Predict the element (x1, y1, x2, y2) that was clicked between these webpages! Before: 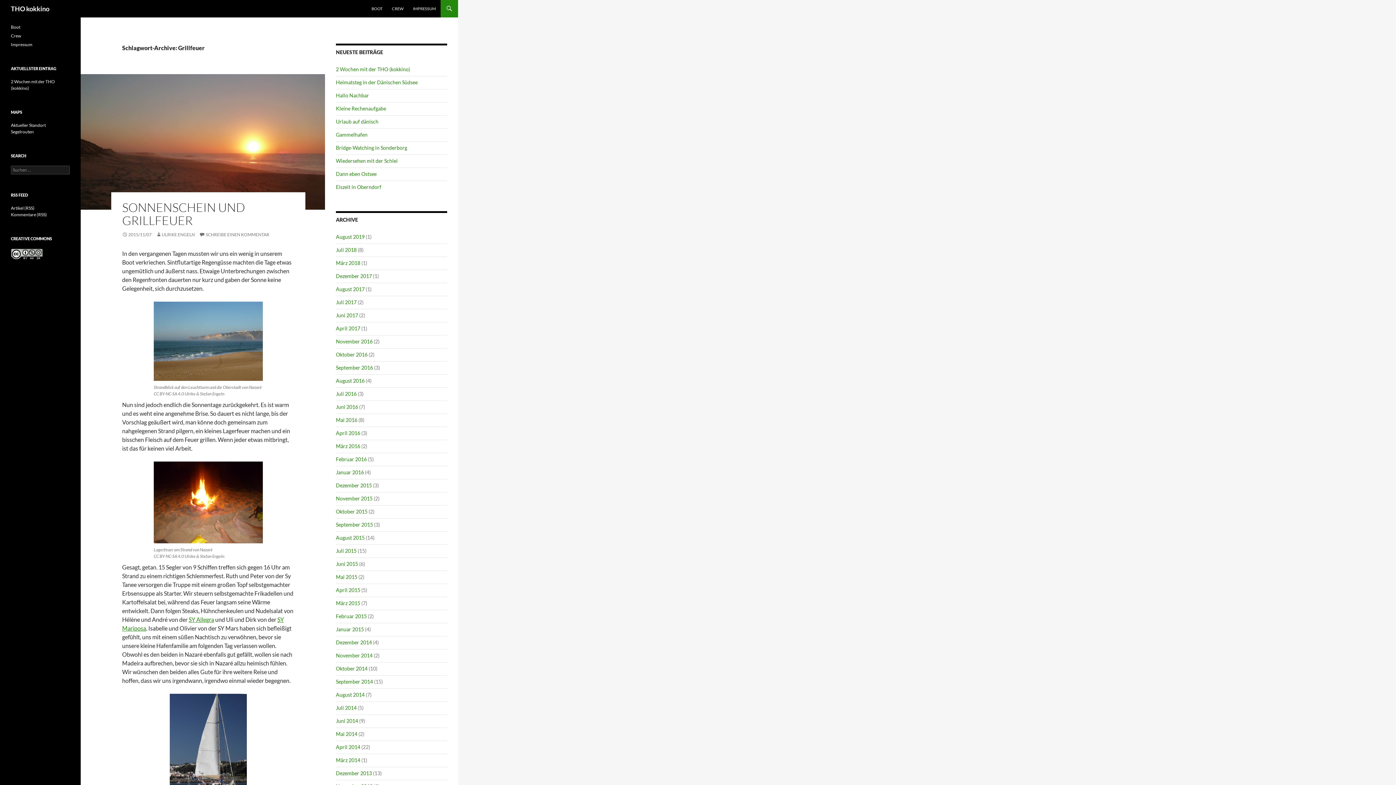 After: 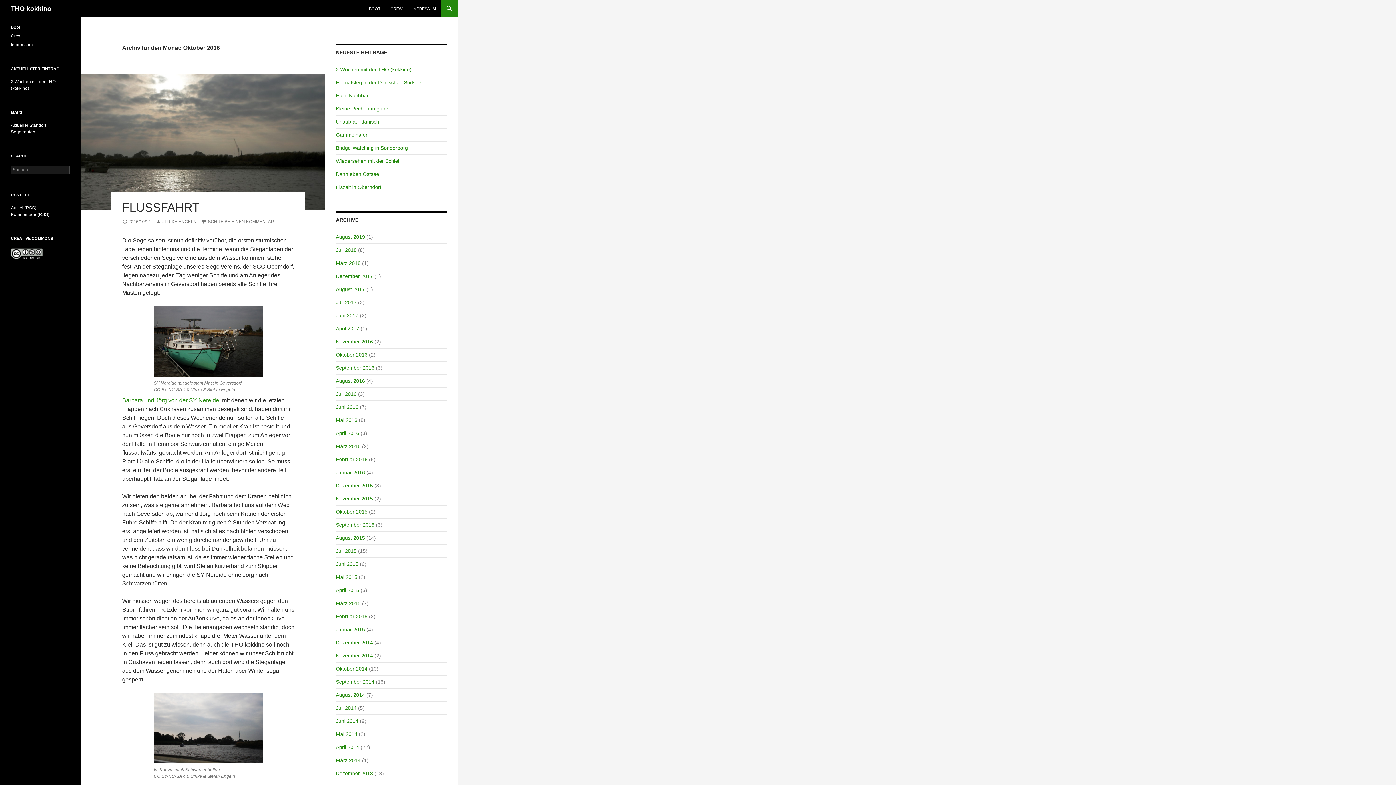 Action: bbox: (336, 351, 367, 357) label: Oktober 2016